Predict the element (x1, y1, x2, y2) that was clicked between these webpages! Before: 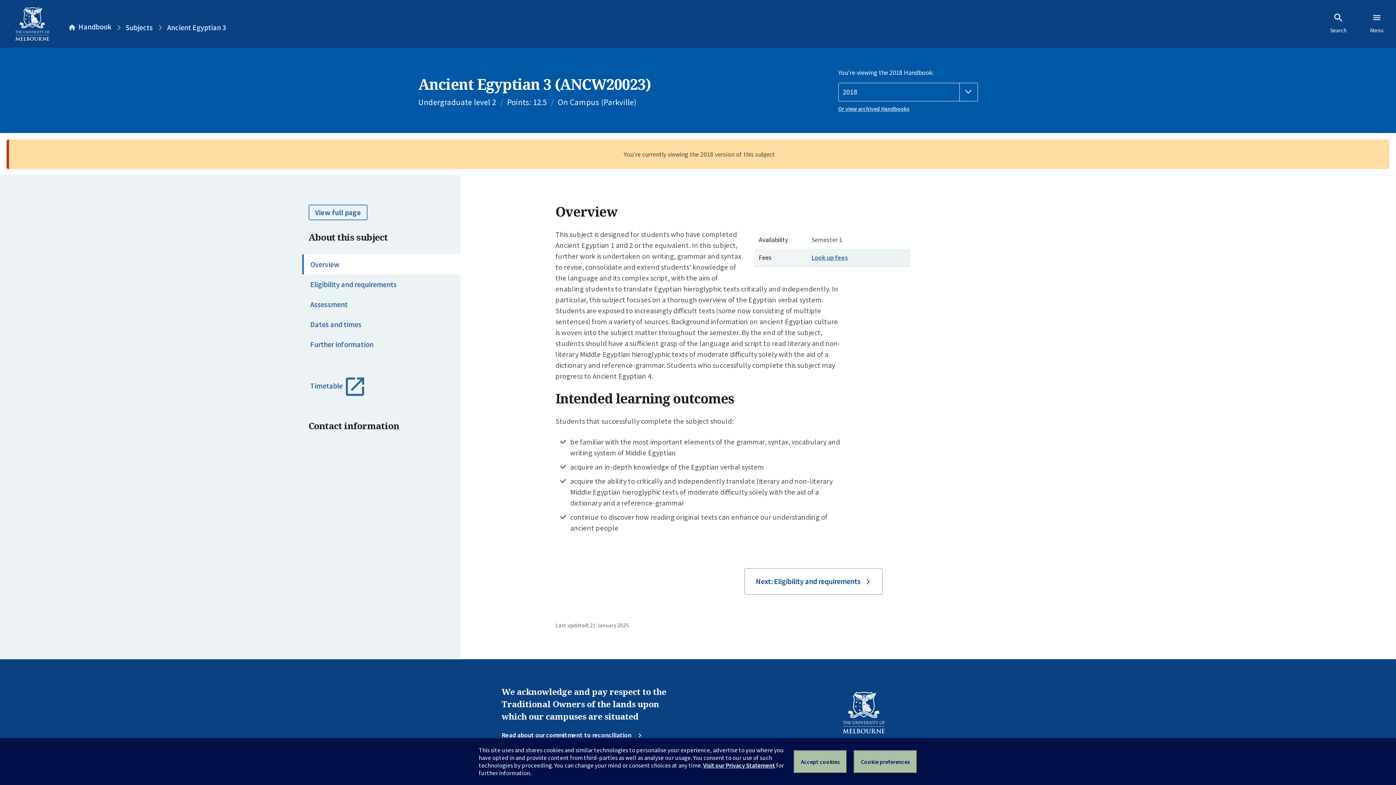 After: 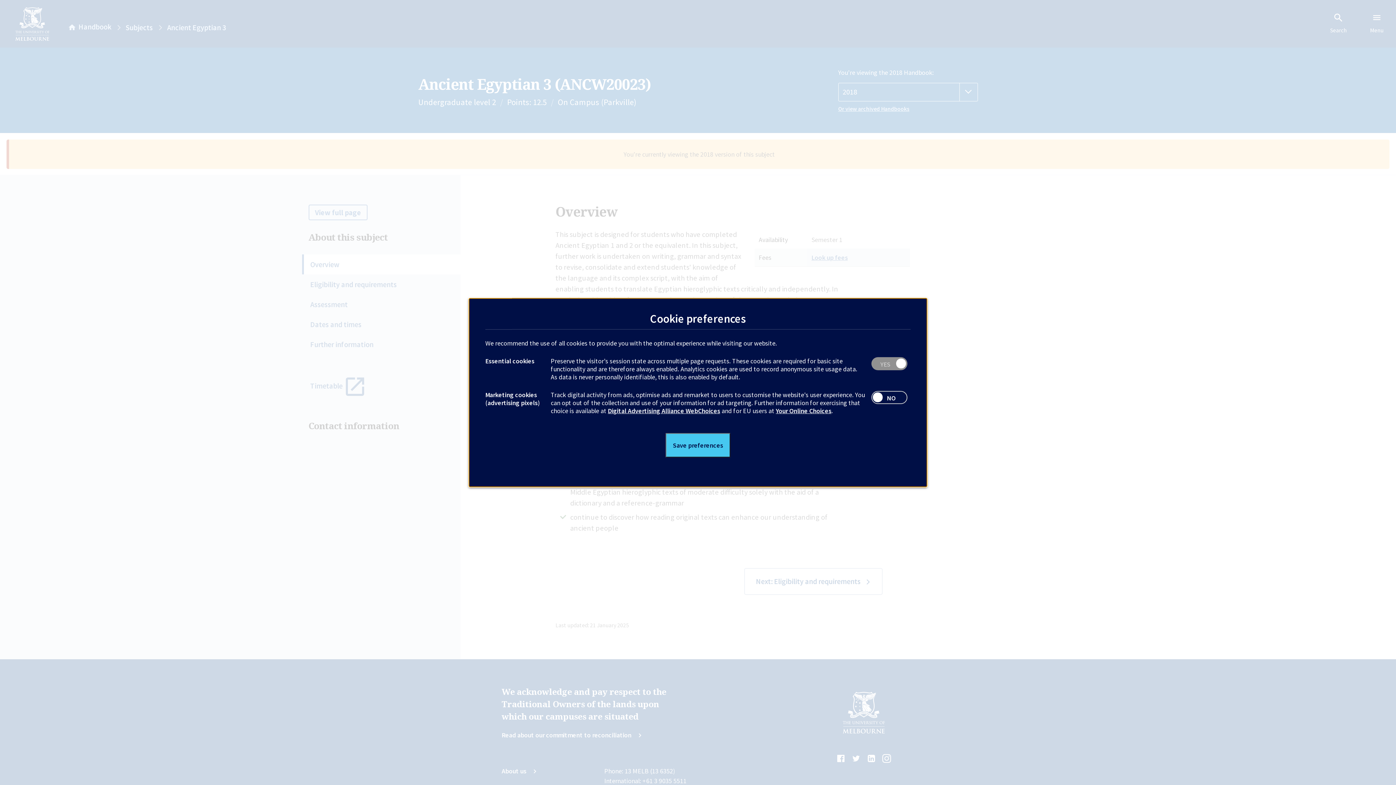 Action: label: Set your cookie preferences bbox: (853, 750, 917, 773)